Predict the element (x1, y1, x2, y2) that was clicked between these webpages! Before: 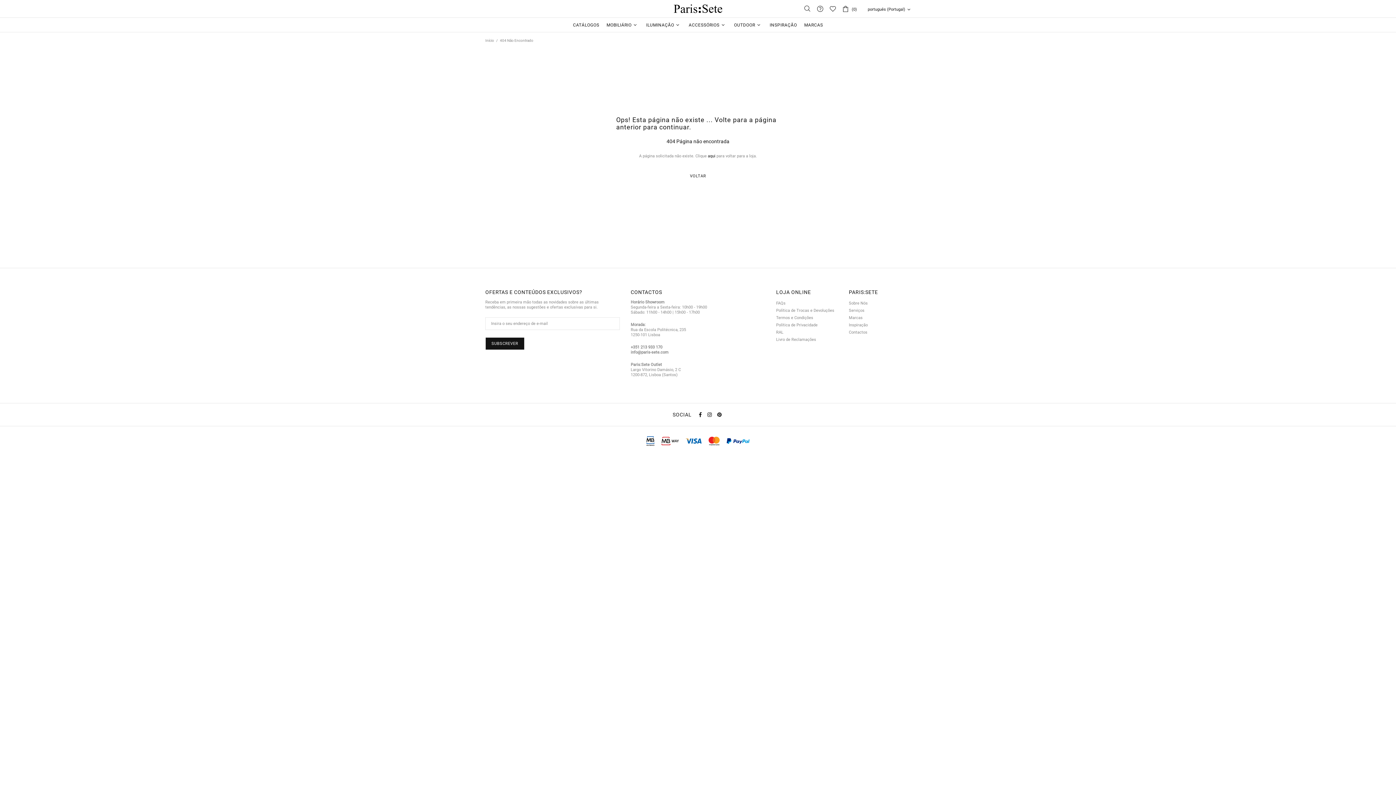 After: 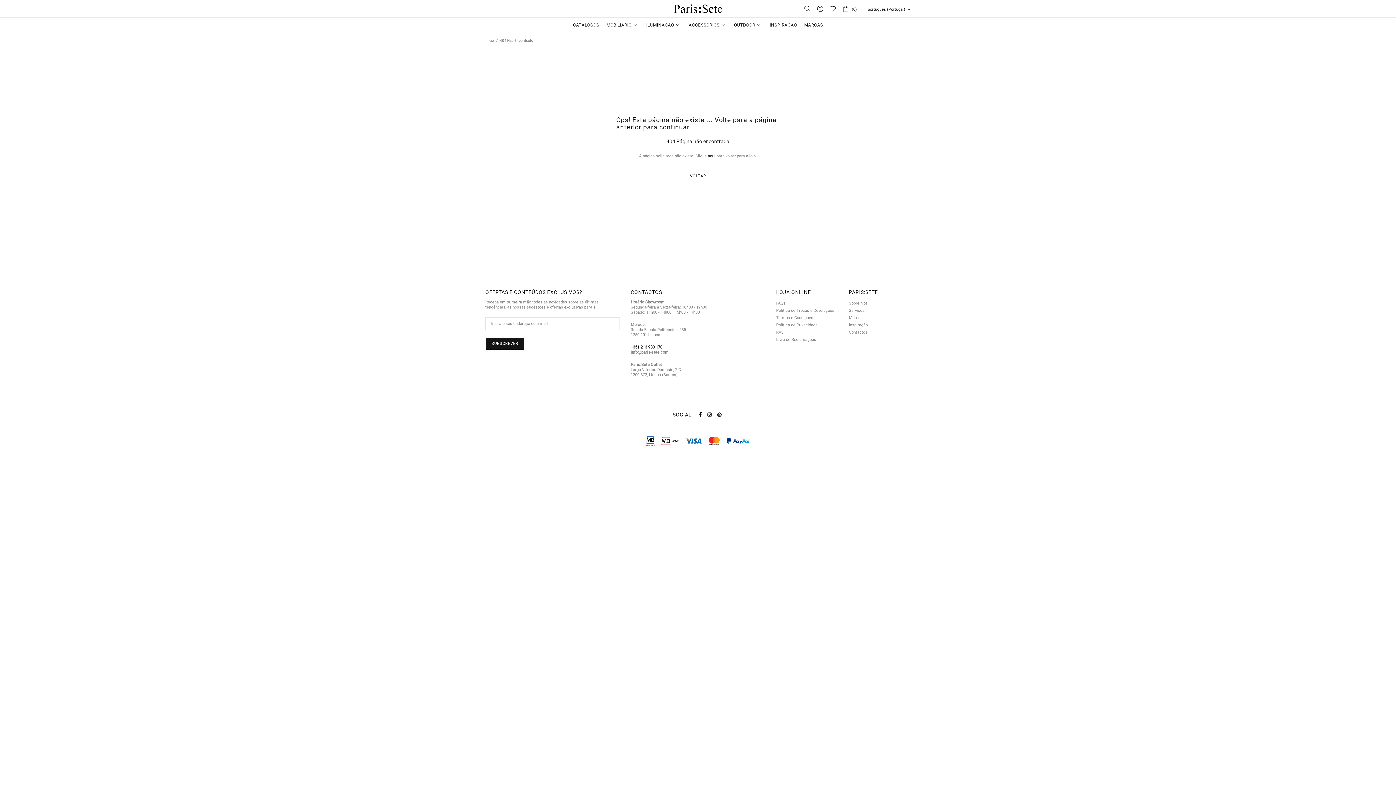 Action: label: +351 213 933 170 bbox: (630, 345, 662, 350)